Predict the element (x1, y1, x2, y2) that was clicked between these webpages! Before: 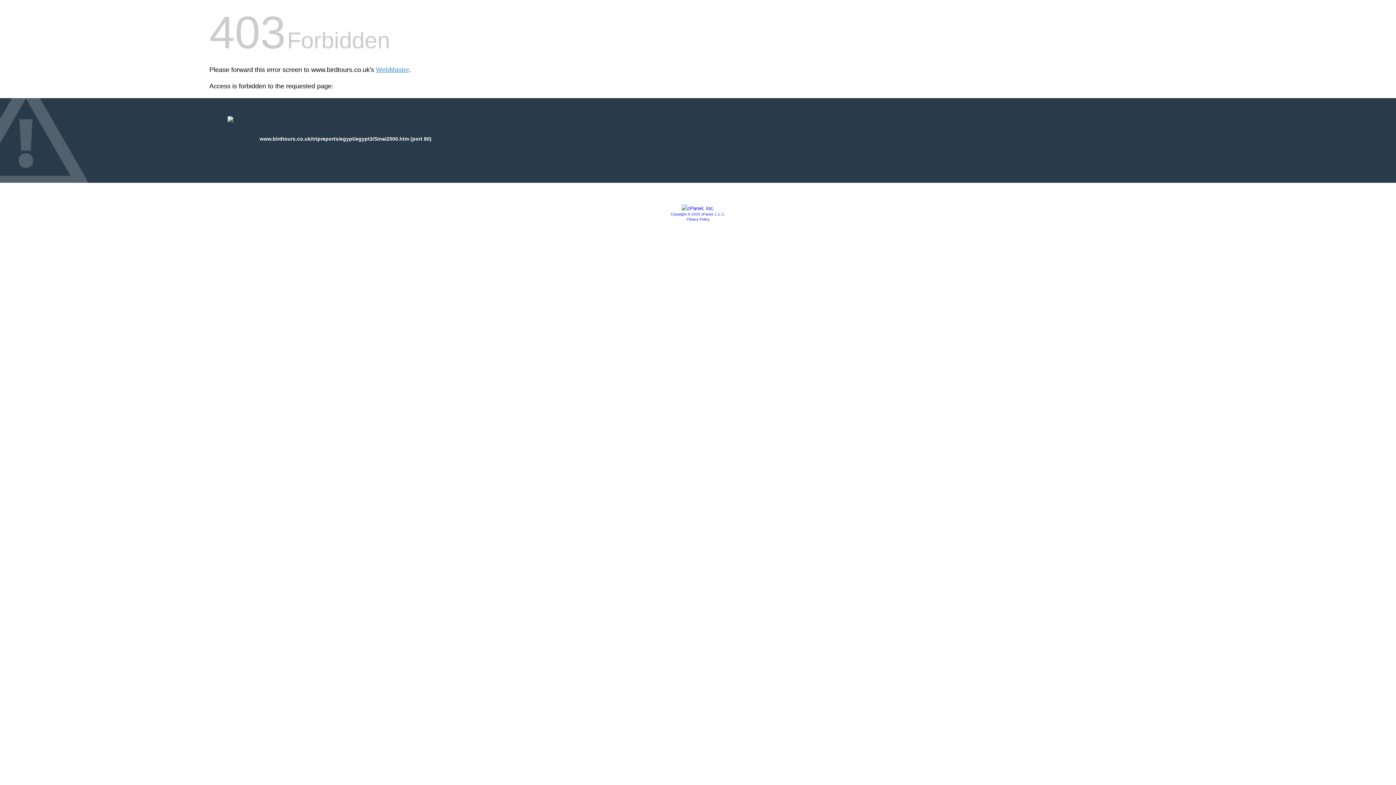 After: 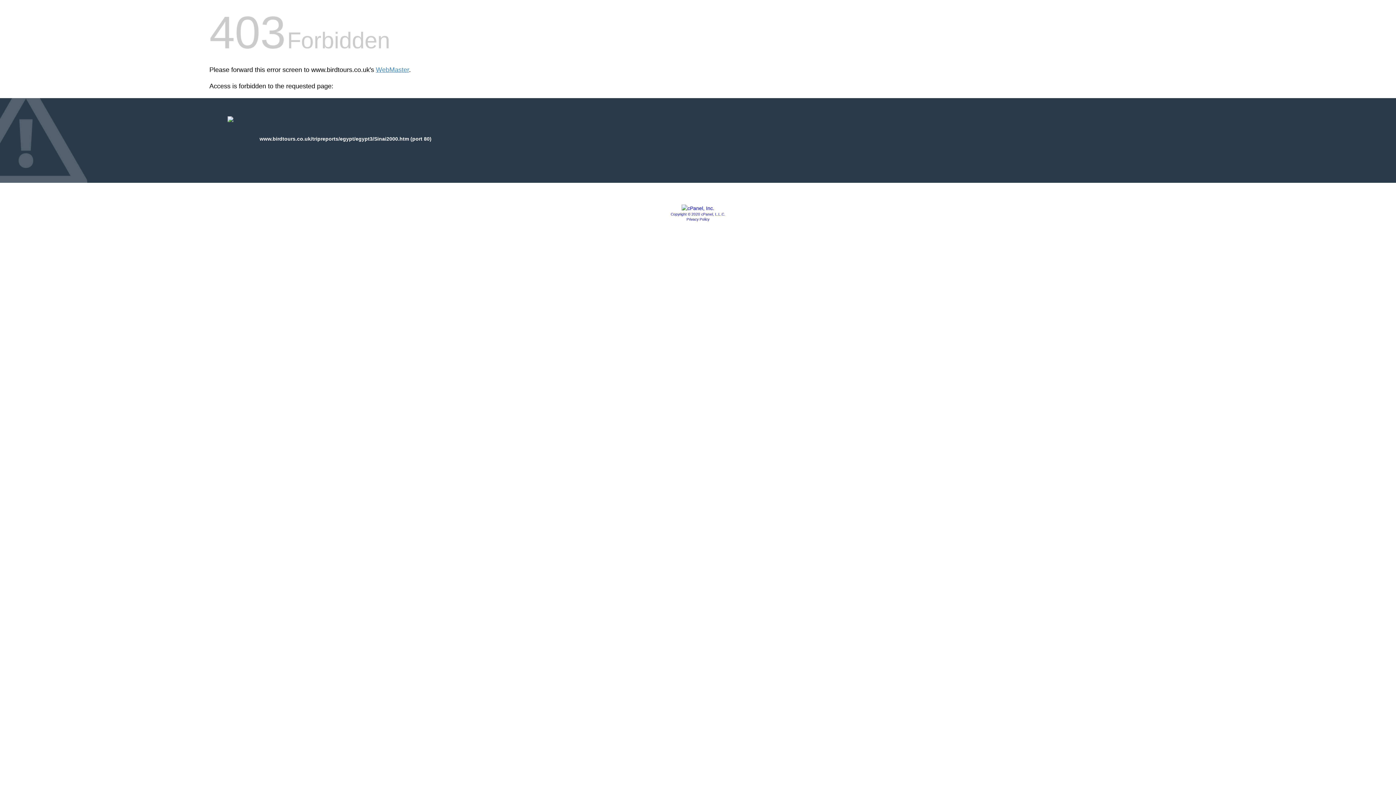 Action: bbox: (670, 212, 725, 216) label: Copyright © 2020 cPanel, L.L.C.